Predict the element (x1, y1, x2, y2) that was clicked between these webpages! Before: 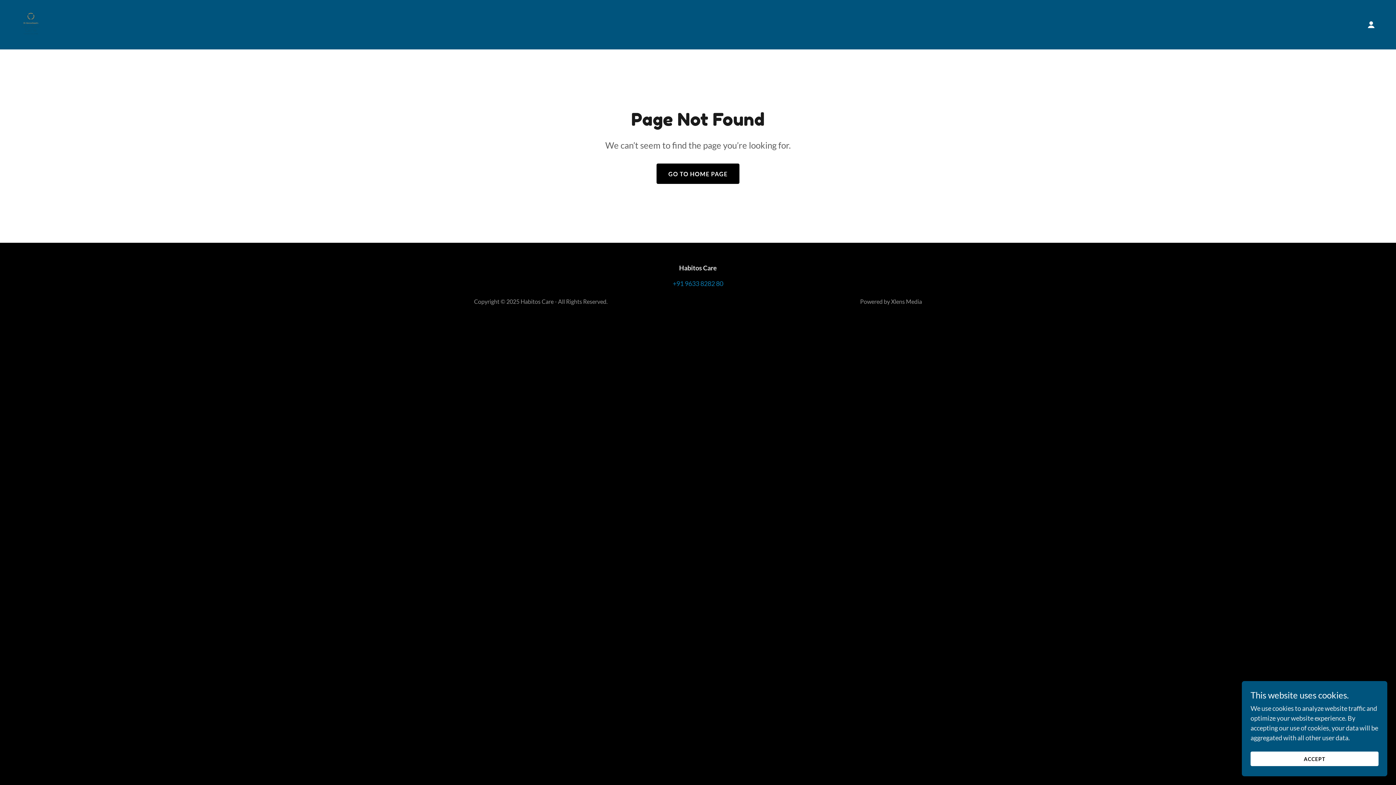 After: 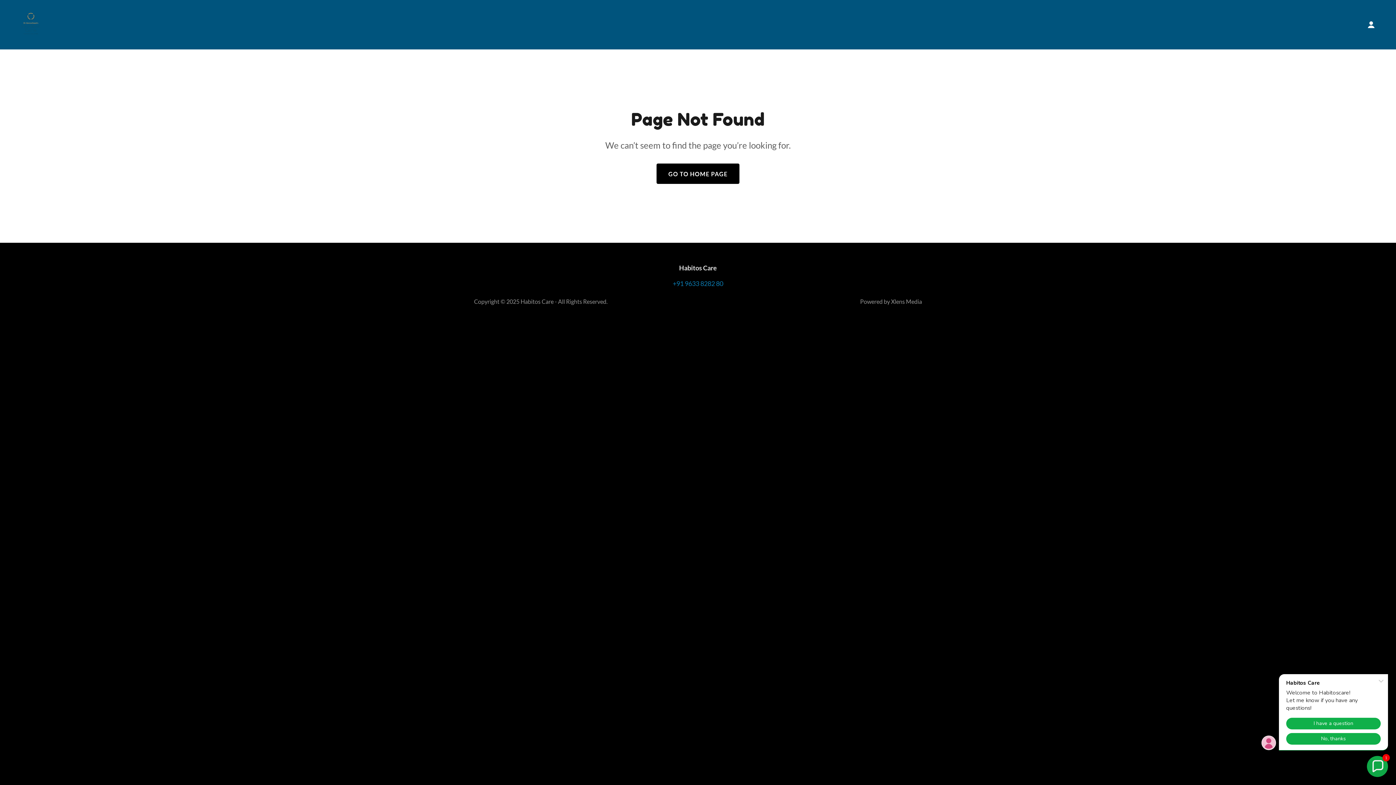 Action: label: ACCEPT bbox: (1250, 752, 1378, 766)